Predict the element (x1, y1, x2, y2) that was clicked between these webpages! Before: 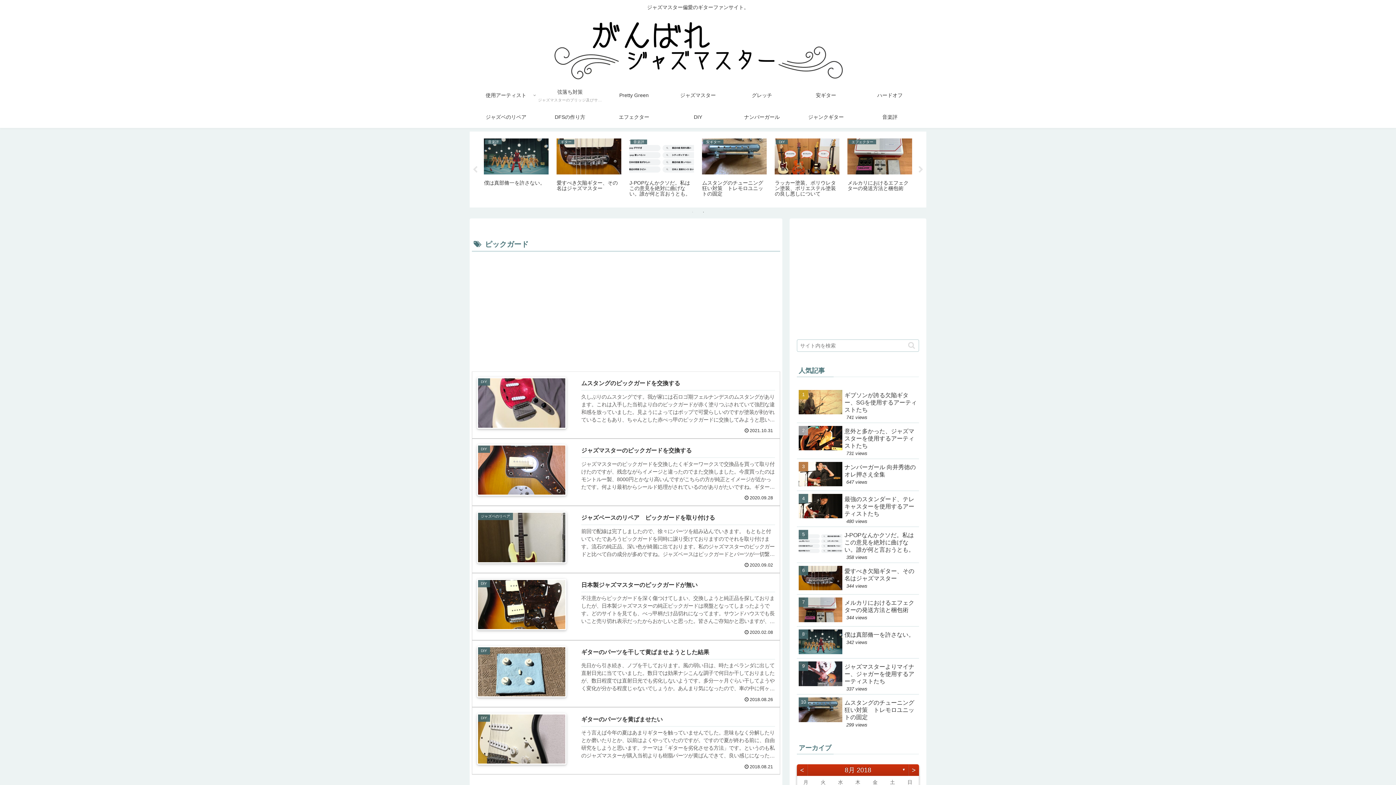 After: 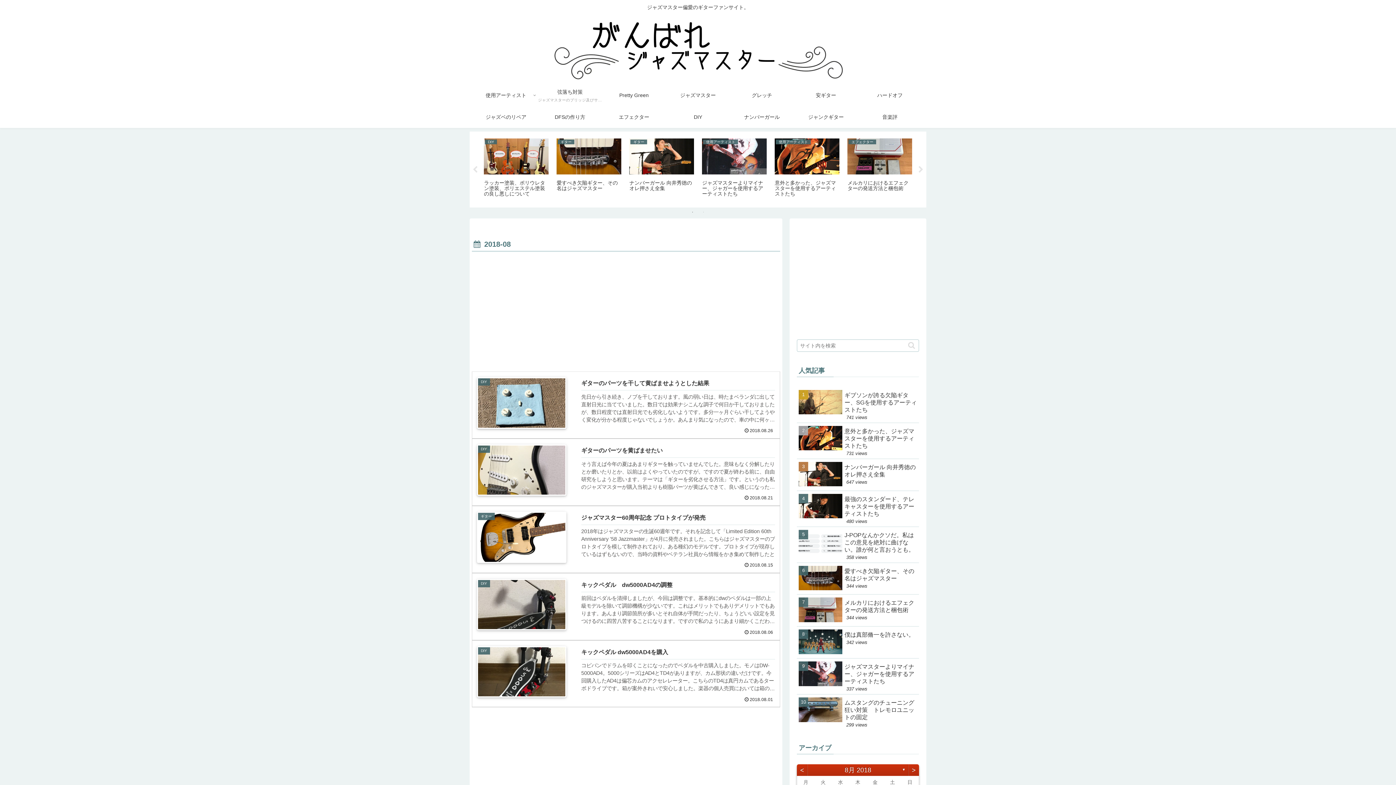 Action: bbox: (808, 764, 908, 775) label: 8月 2018